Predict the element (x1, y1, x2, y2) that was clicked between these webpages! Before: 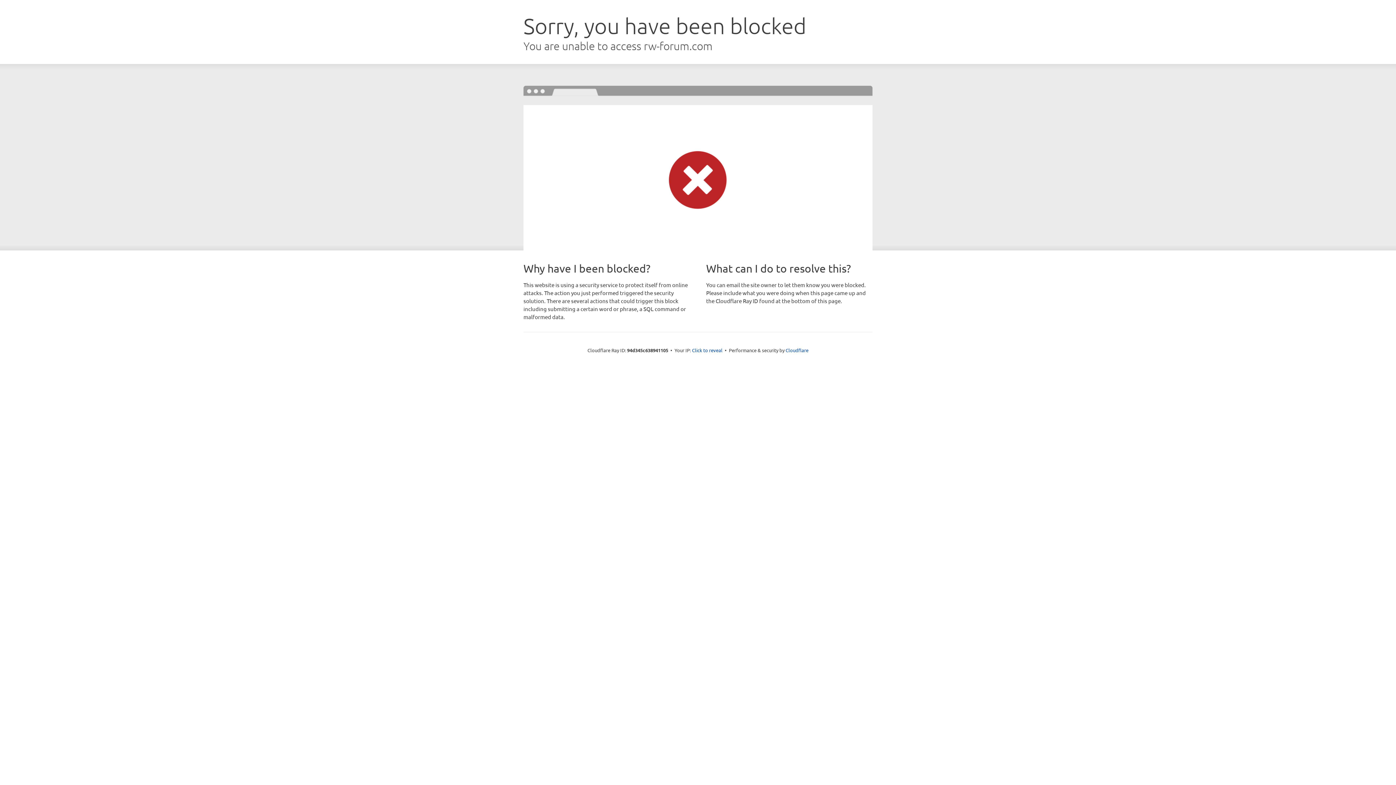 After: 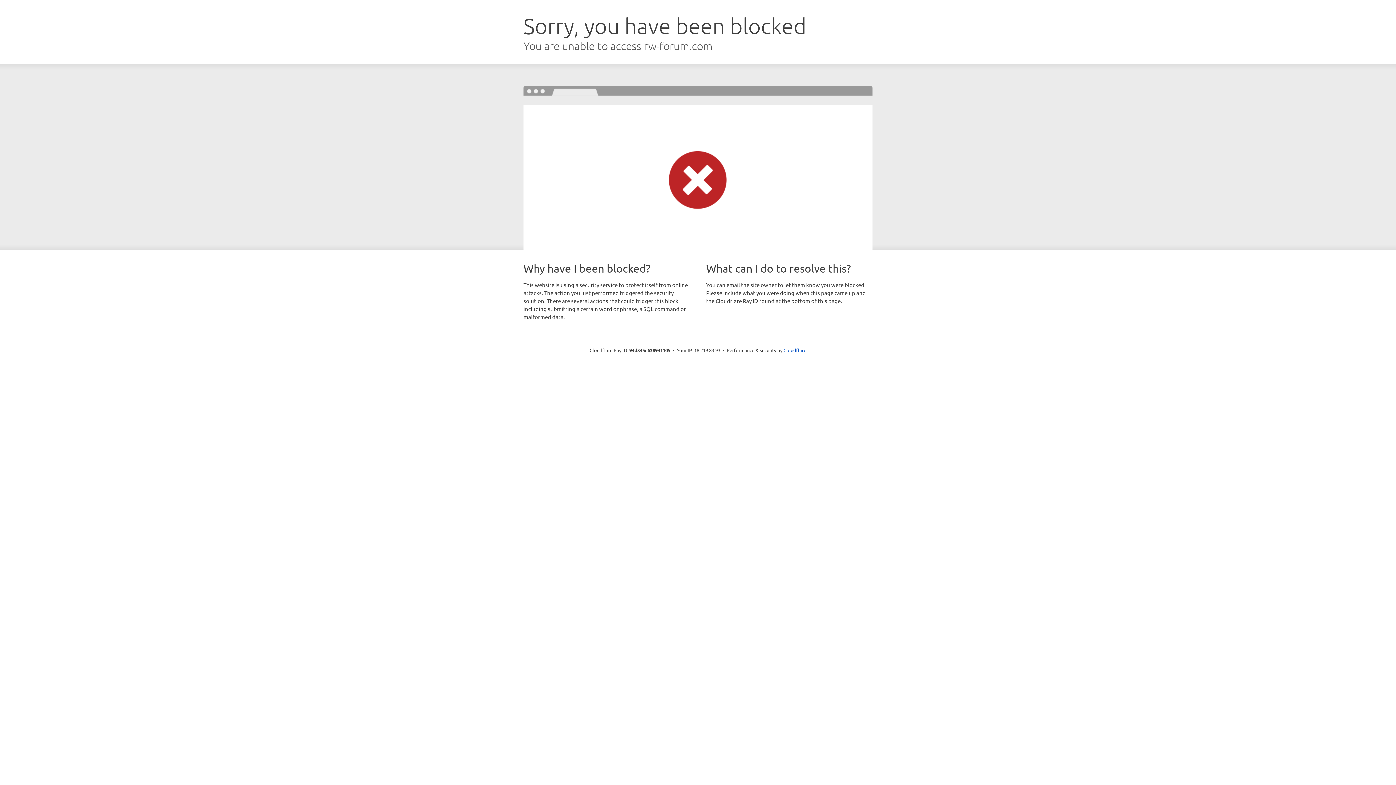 Action: label: Click to reveal bbox: (692, 346, 722, 353)